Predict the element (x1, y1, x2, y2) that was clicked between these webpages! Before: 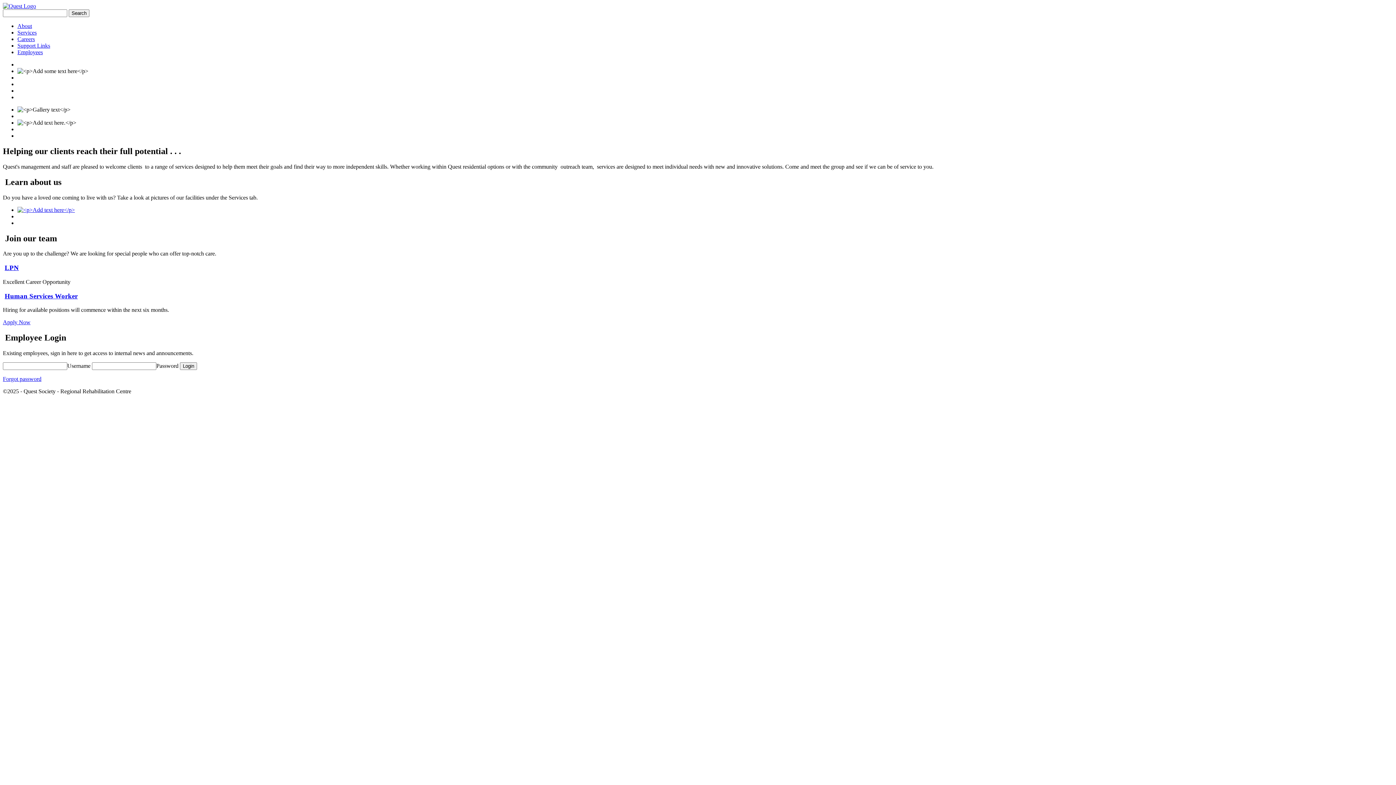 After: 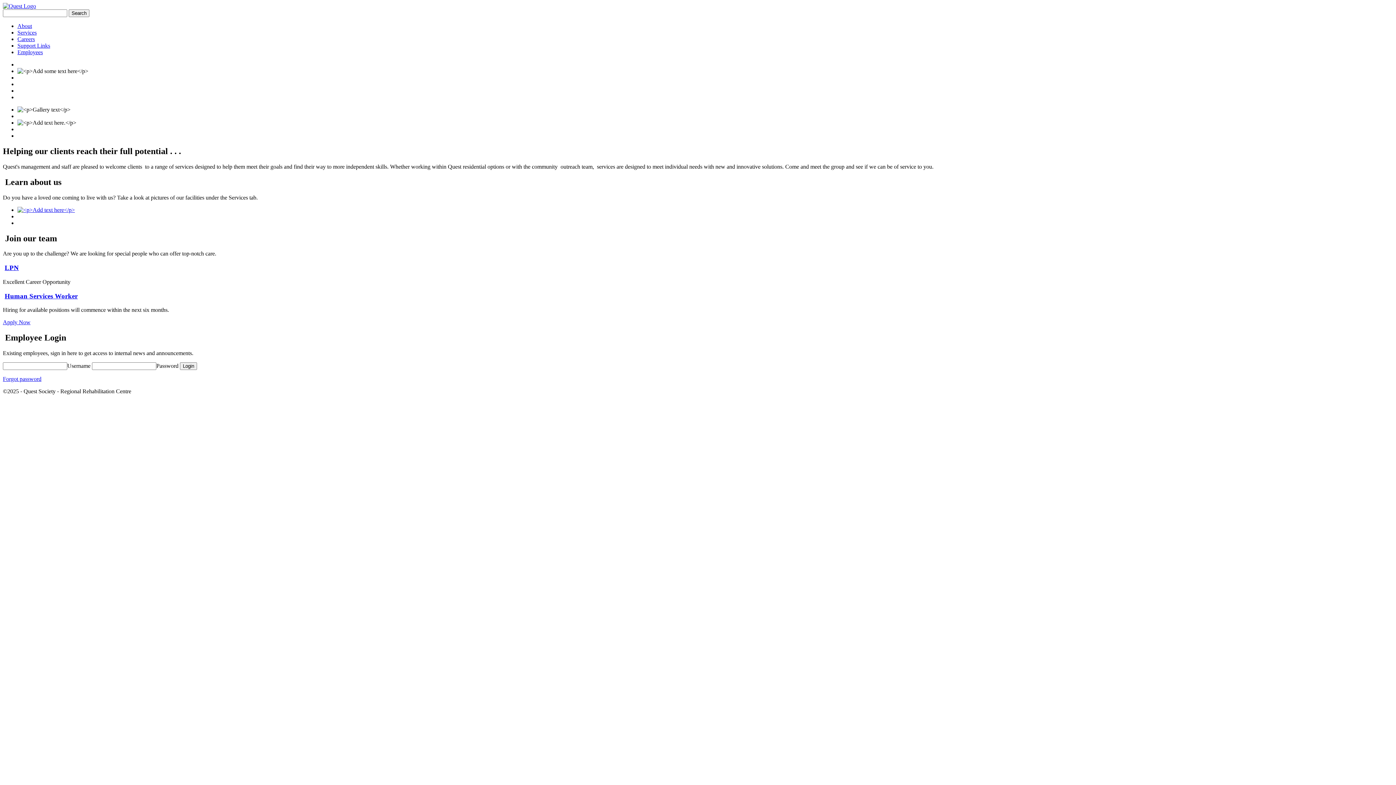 Action: label: Employees bbox: (17, 49, 42, 55)